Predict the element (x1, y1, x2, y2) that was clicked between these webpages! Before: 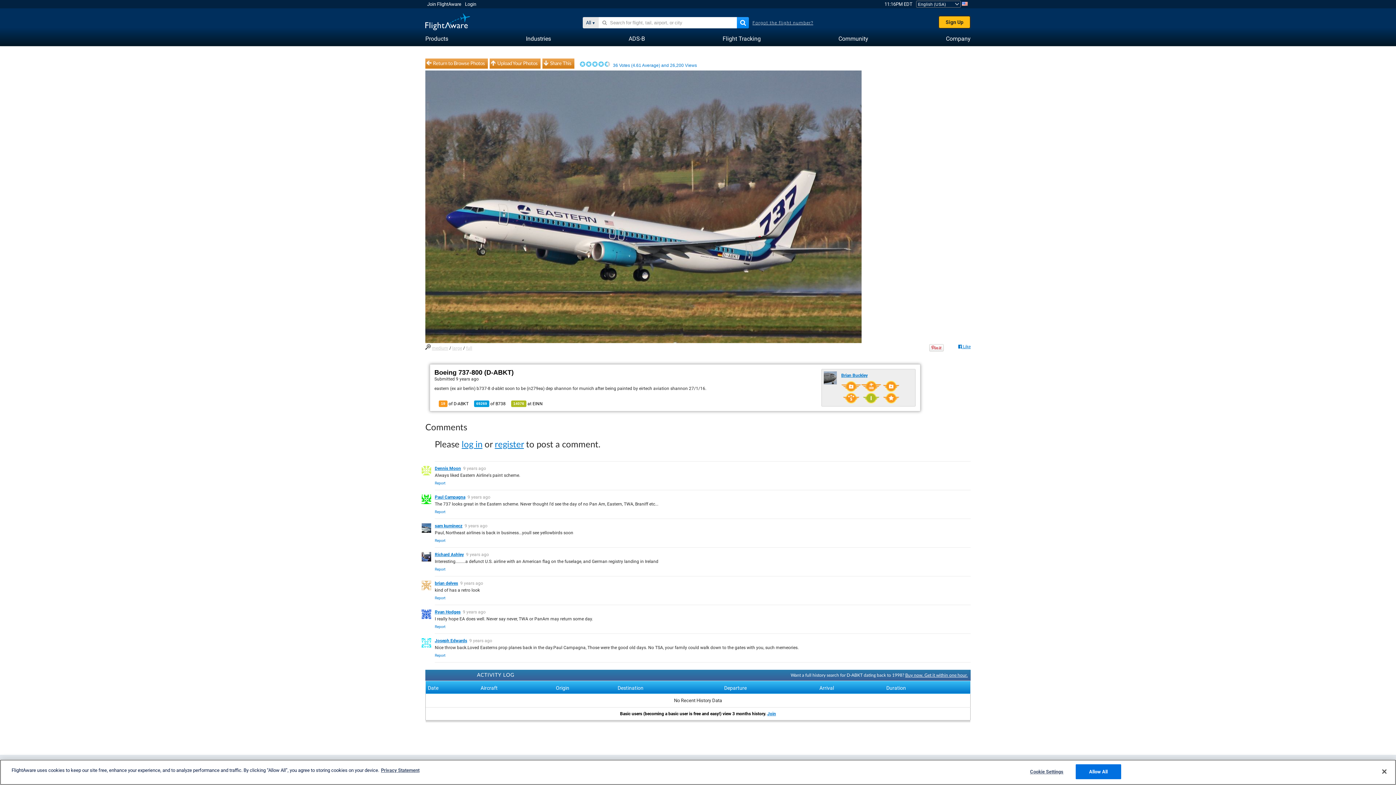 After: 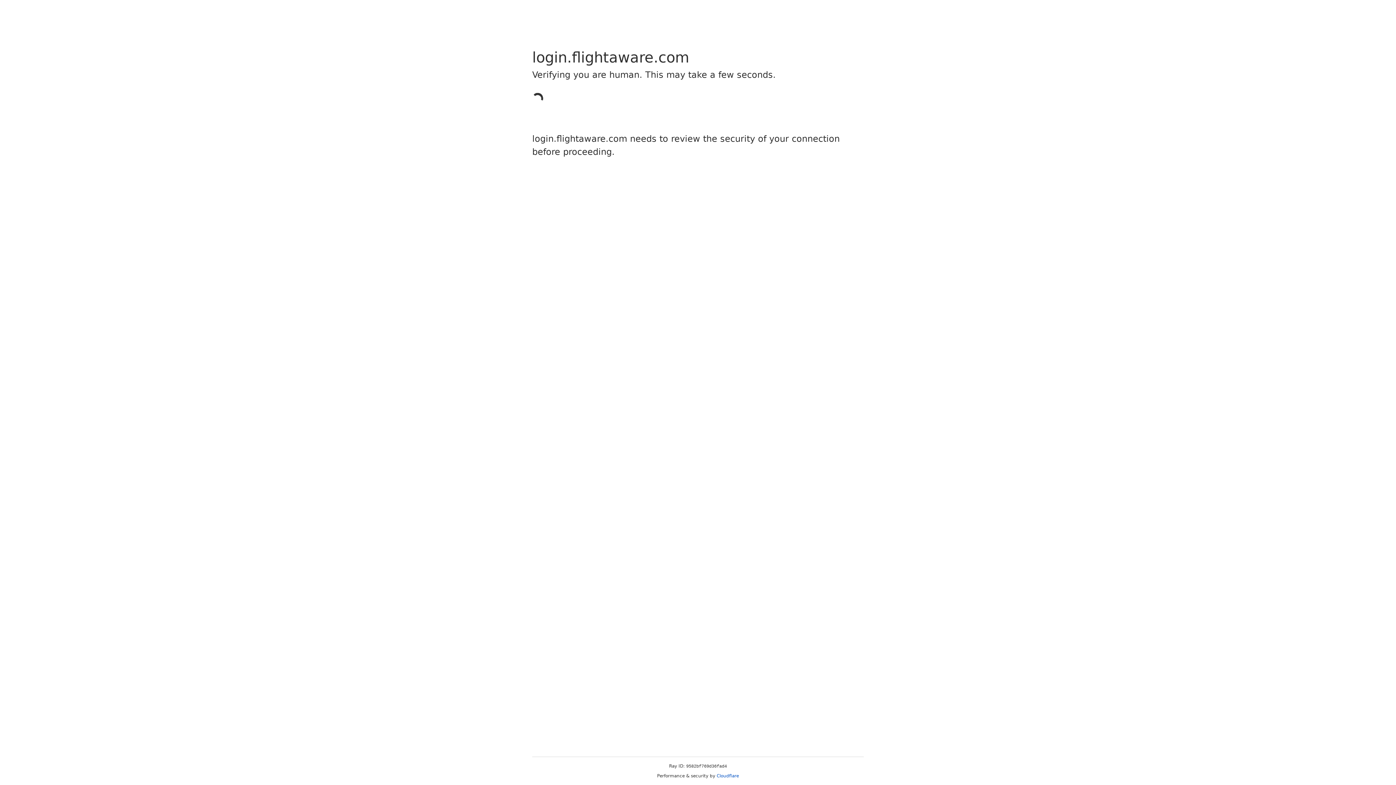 Action: bbox: (421, 559, 431, 564)